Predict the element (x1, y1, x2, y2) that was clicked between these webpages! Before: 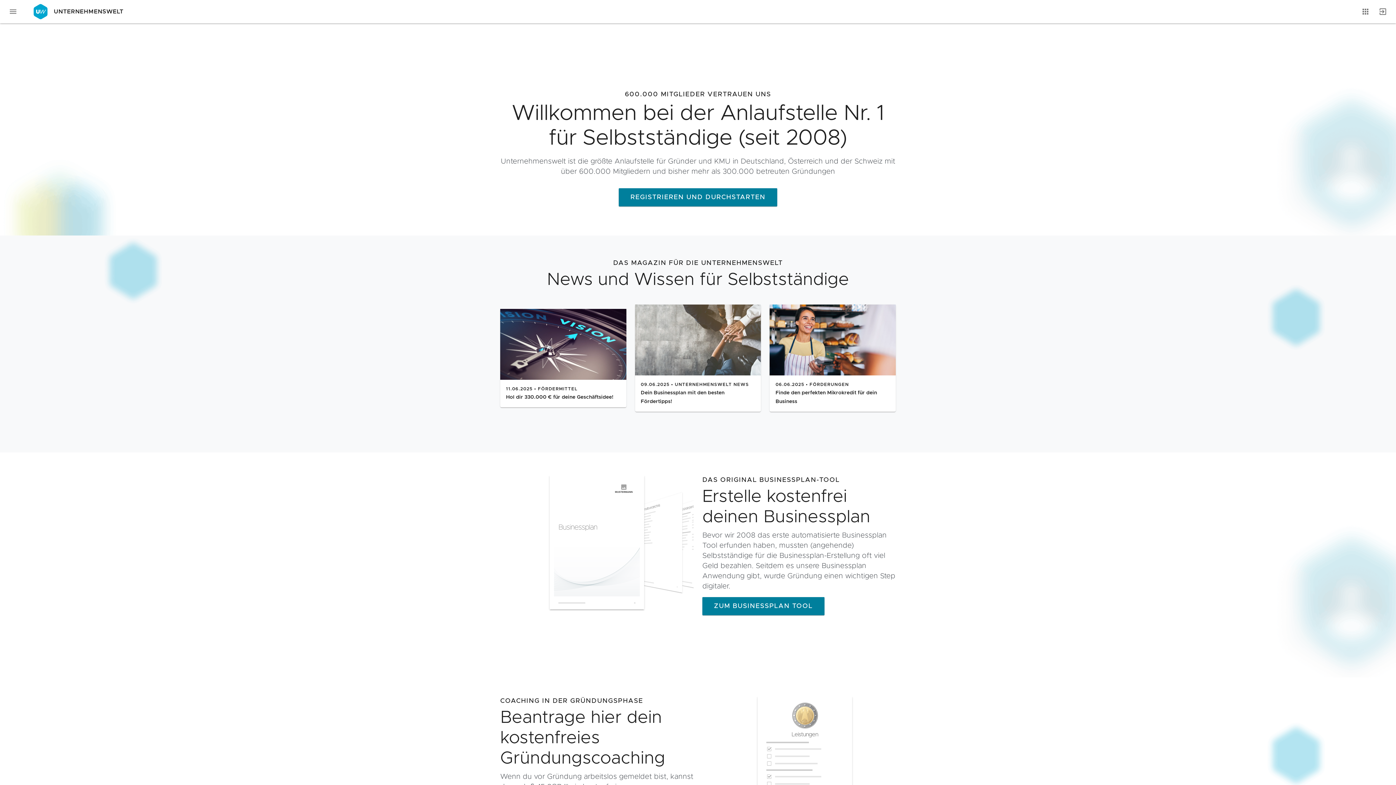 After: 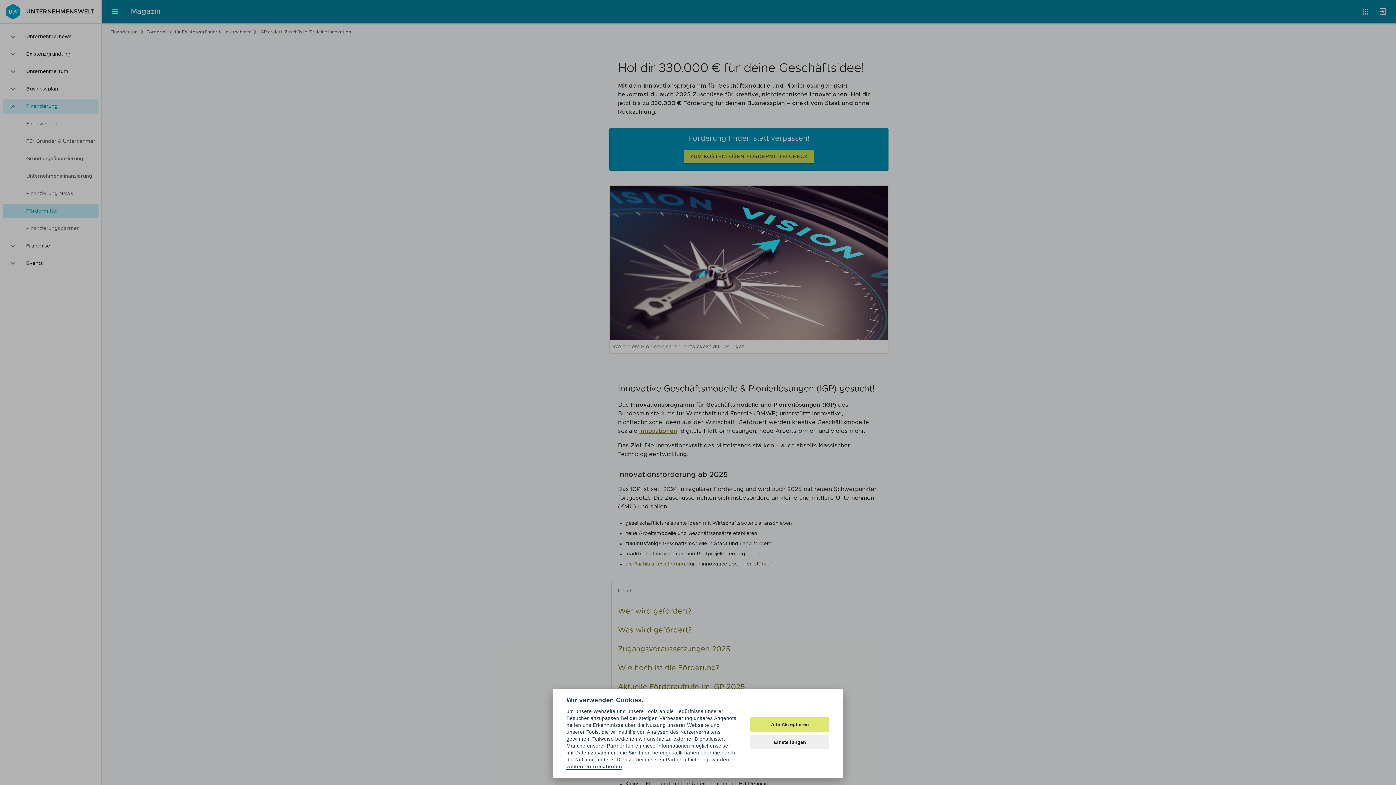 Action: bbox: (500, 309, 626, 407)